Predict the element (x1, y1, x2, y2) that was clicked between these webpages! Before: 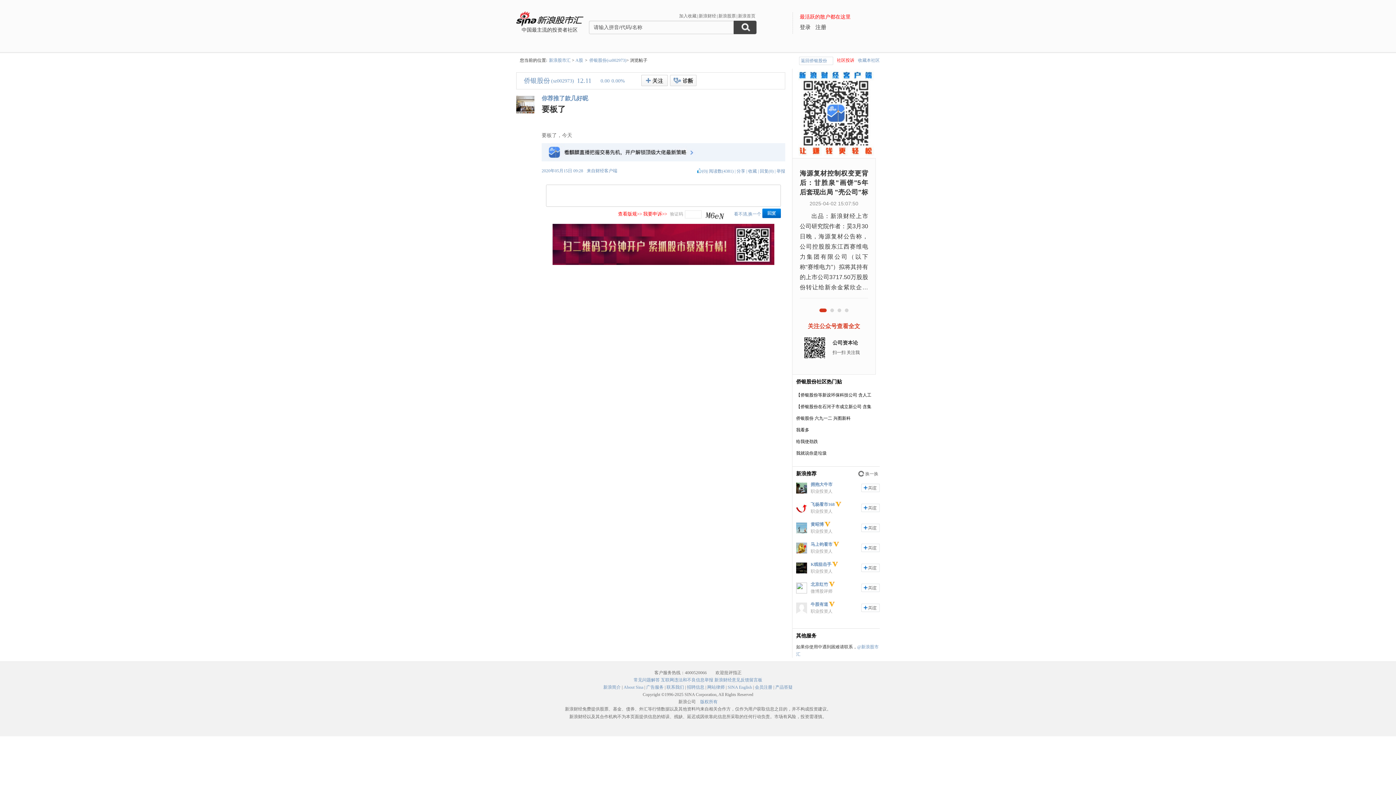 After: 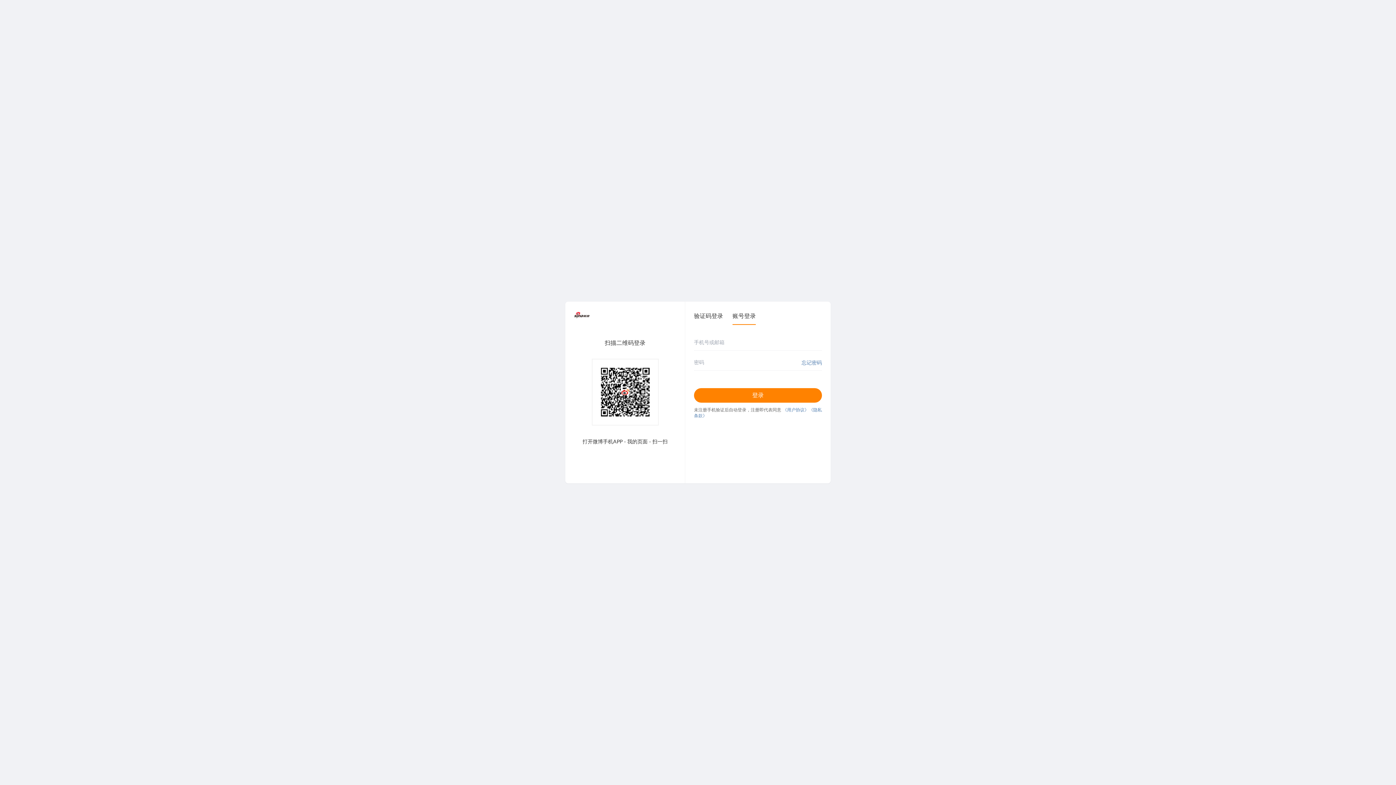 Action: bbox: (800, 20, 810, 34) label: 登录